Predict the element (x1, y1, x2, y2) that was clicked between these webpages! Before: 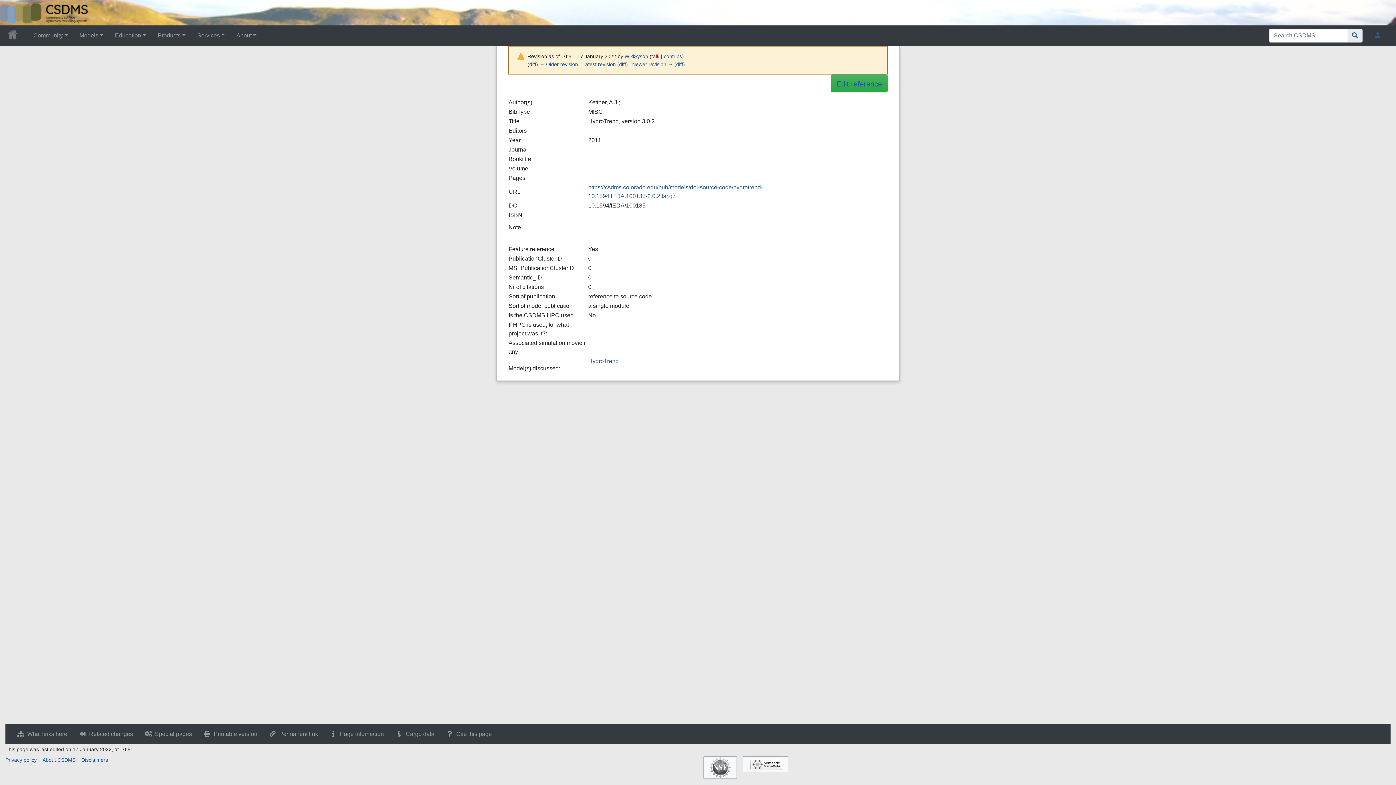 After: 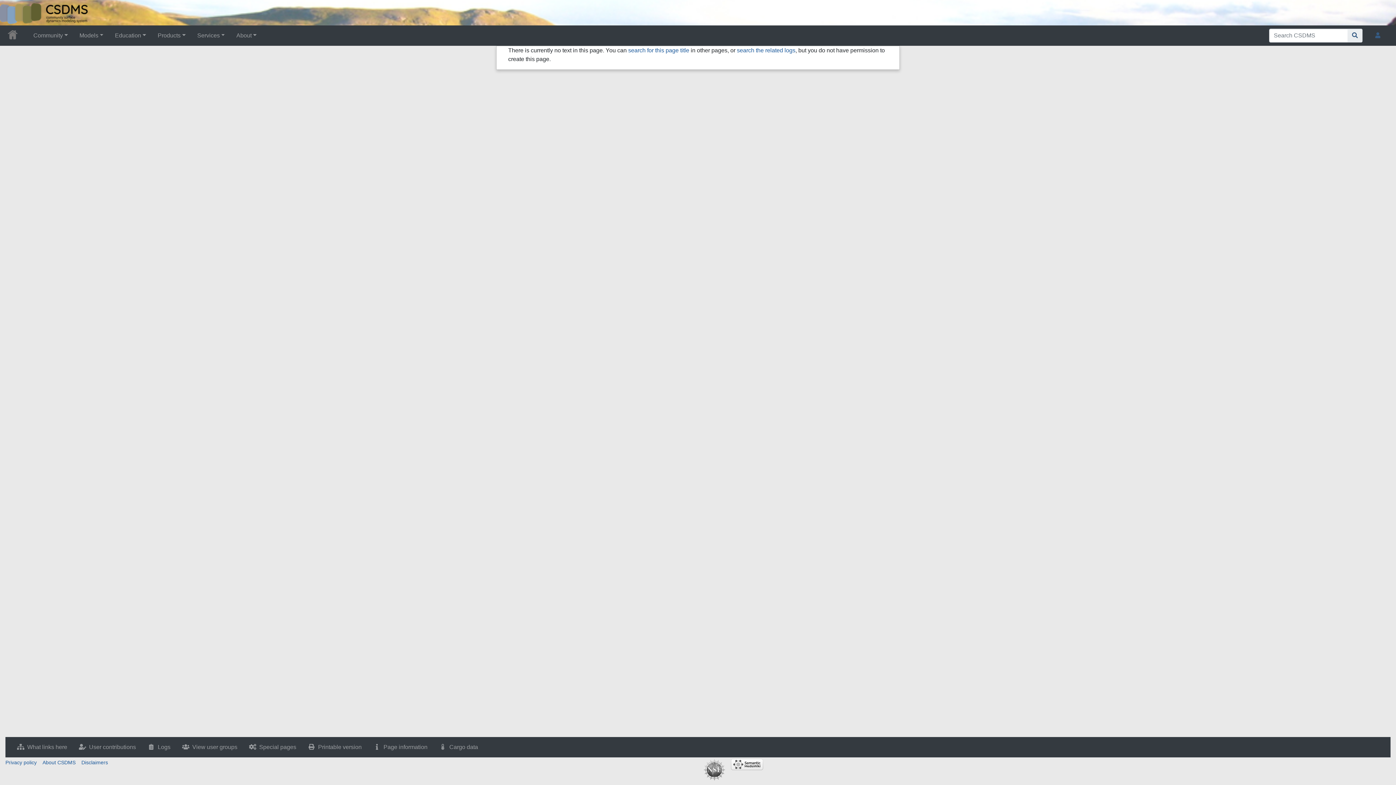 Action: bbox: (651, 53, 659, 59) label: talk